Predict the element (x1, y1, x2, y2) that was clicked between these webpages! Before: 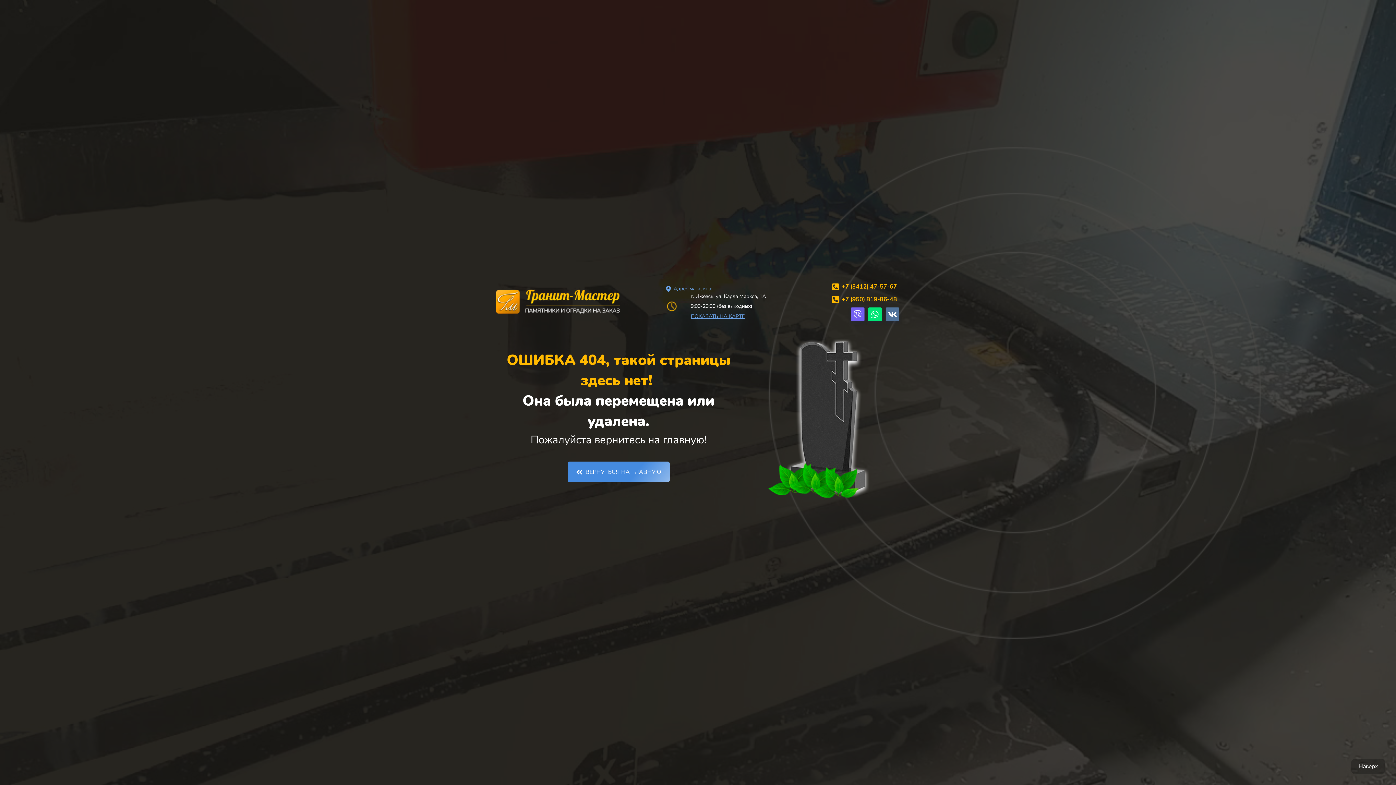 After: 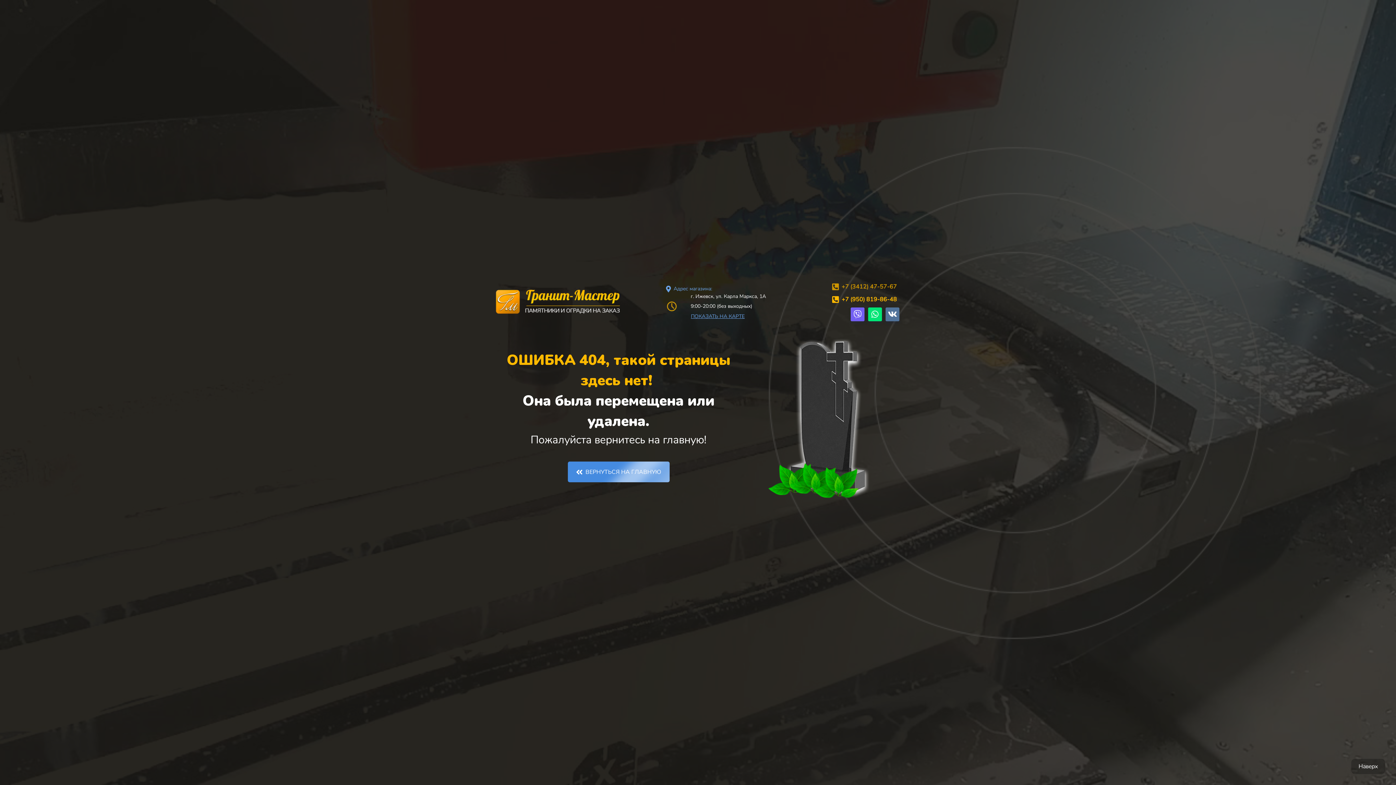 Action: label: +7 (3412) 47-57-67 bbox: (828, 280, 901, 293)